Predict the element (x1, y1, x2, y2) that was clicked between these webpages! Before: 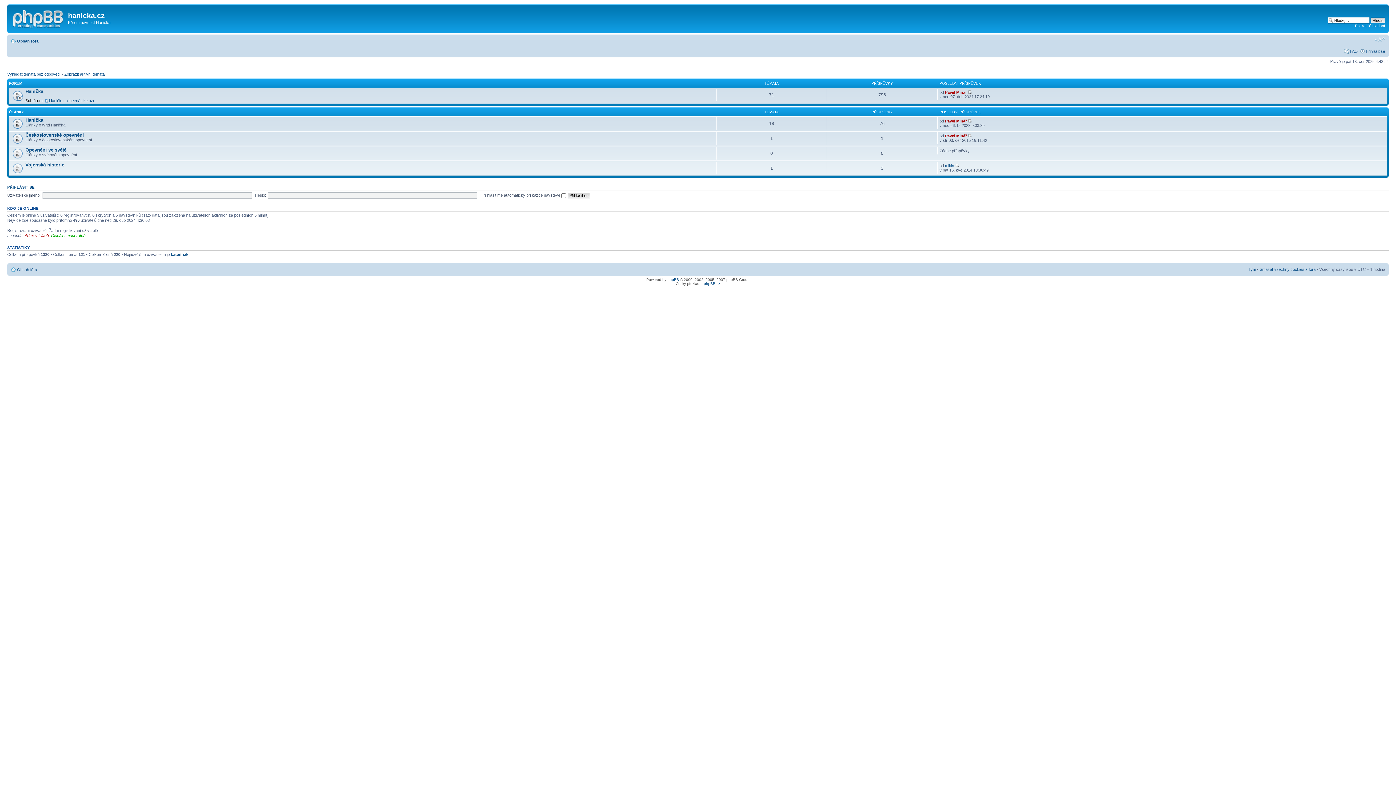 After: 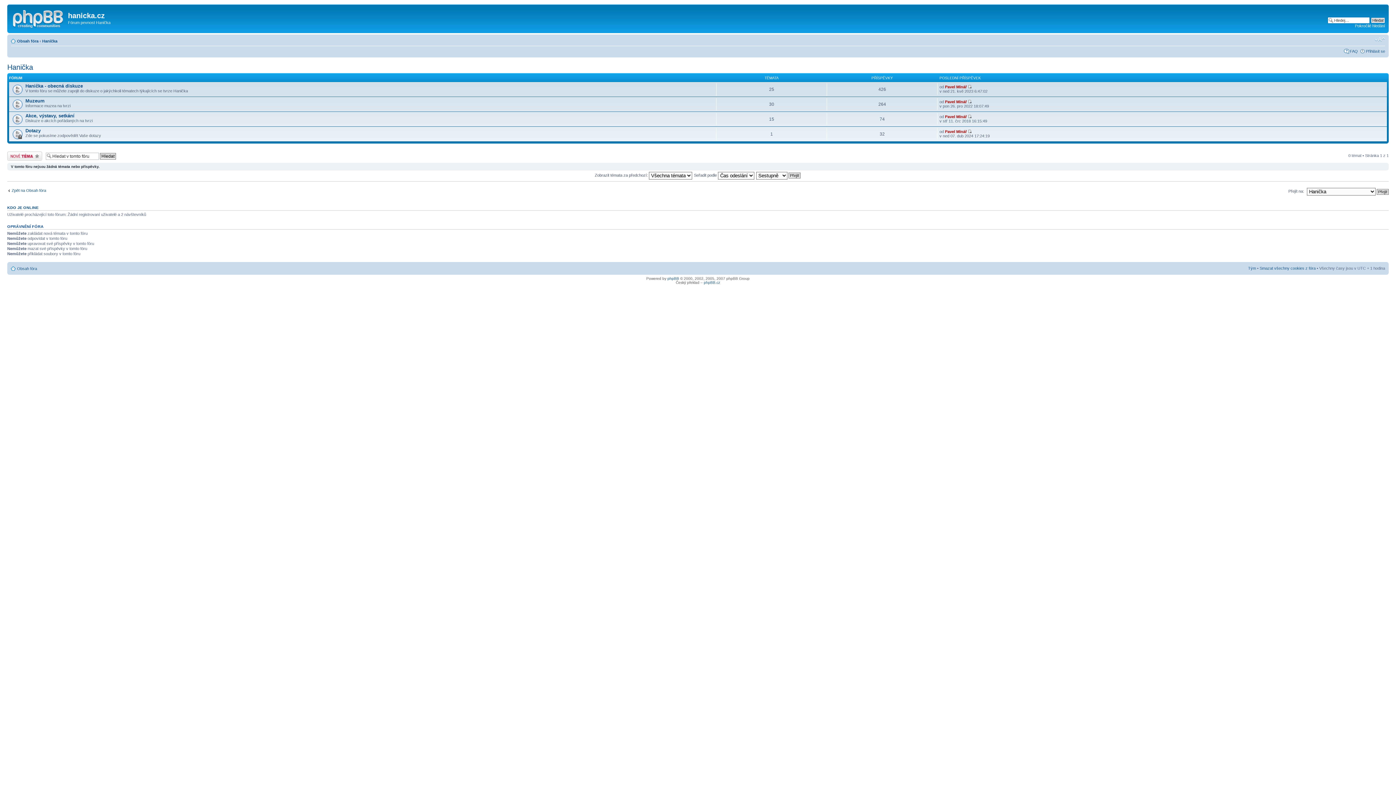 Action: label: Hanička bbox: (25, 88, 43, 94)